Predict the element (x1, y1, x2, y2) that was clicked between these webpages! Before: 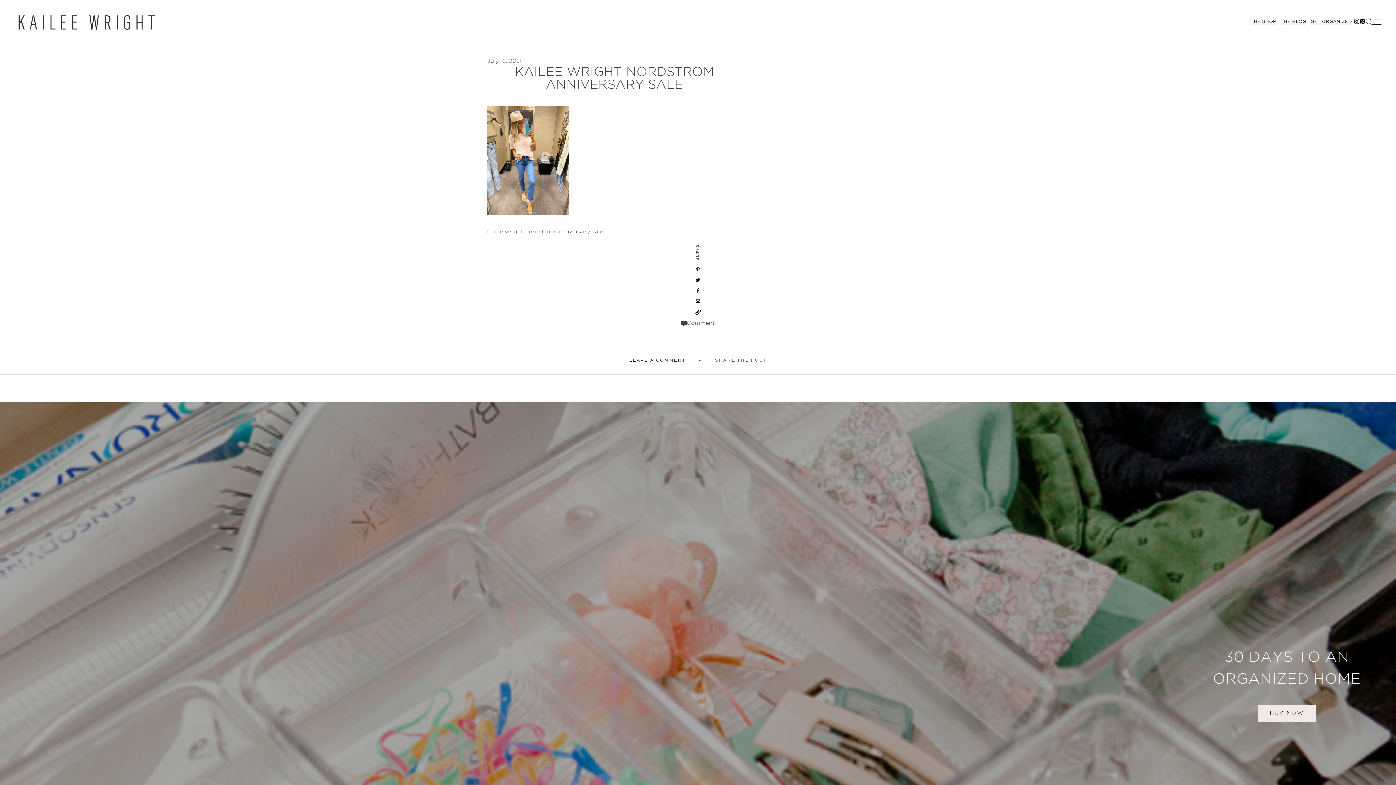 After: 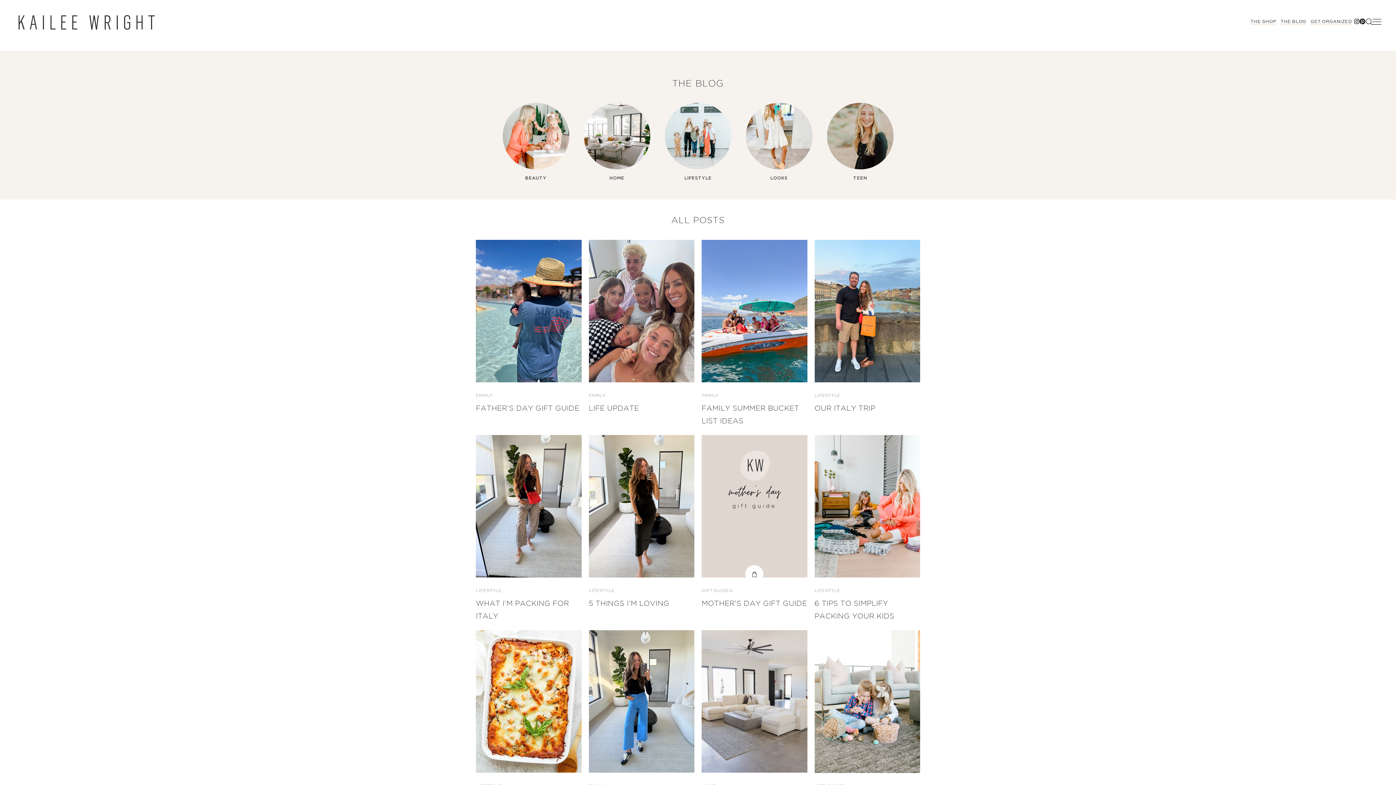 Action: label: THE BLOG bbox: (1280, 18, 1306, 25)